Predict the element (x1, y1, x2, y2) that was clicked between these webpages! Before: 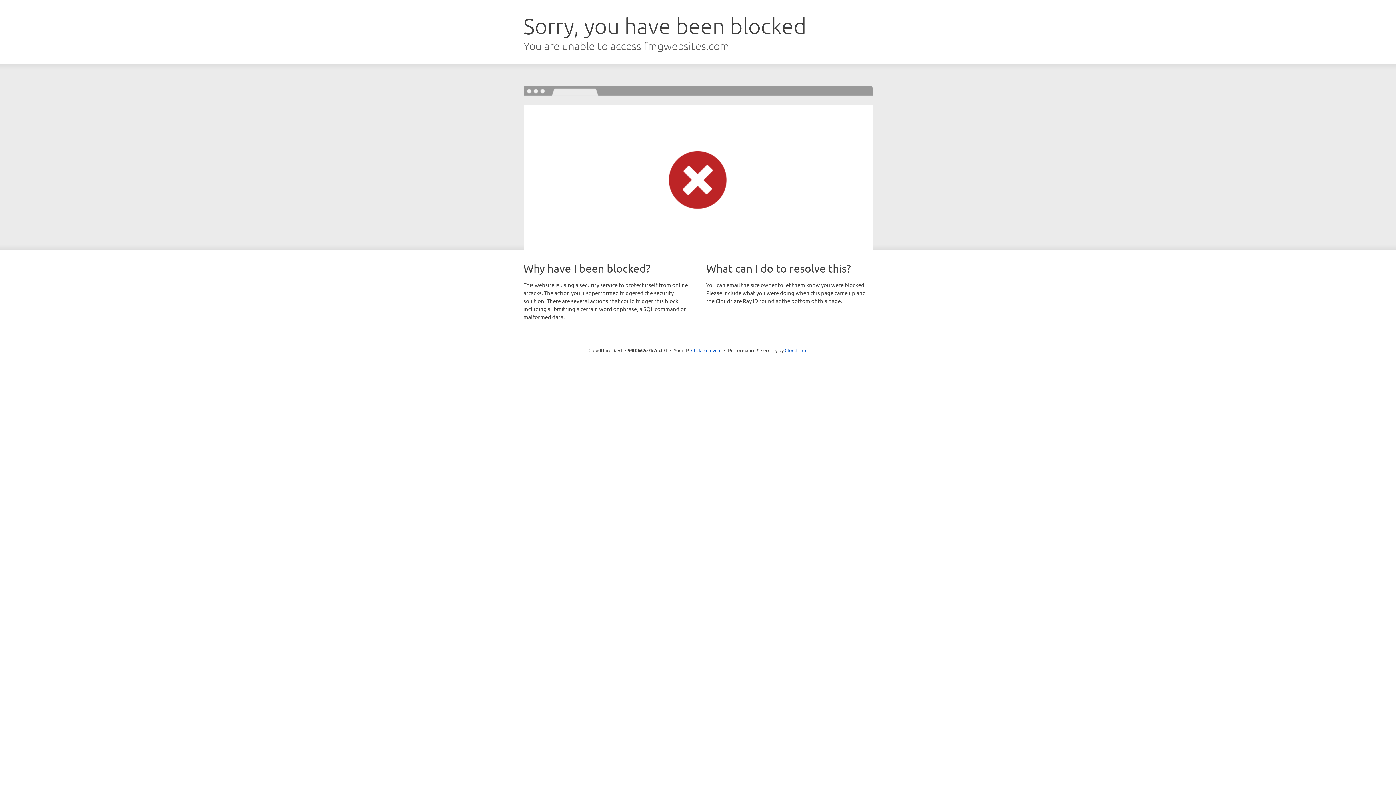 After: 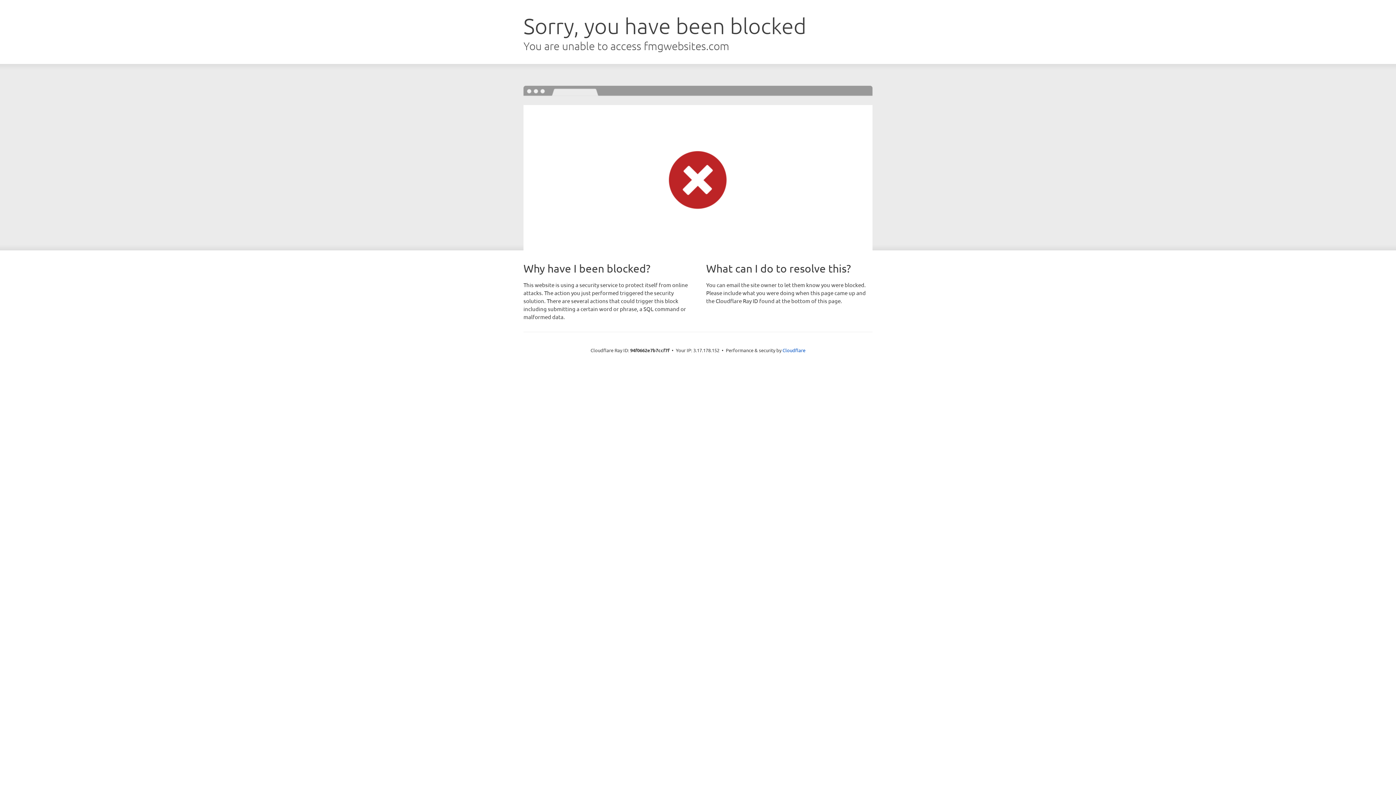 Action: label: Click to reveal bbox: (691, 346, 721, 353)